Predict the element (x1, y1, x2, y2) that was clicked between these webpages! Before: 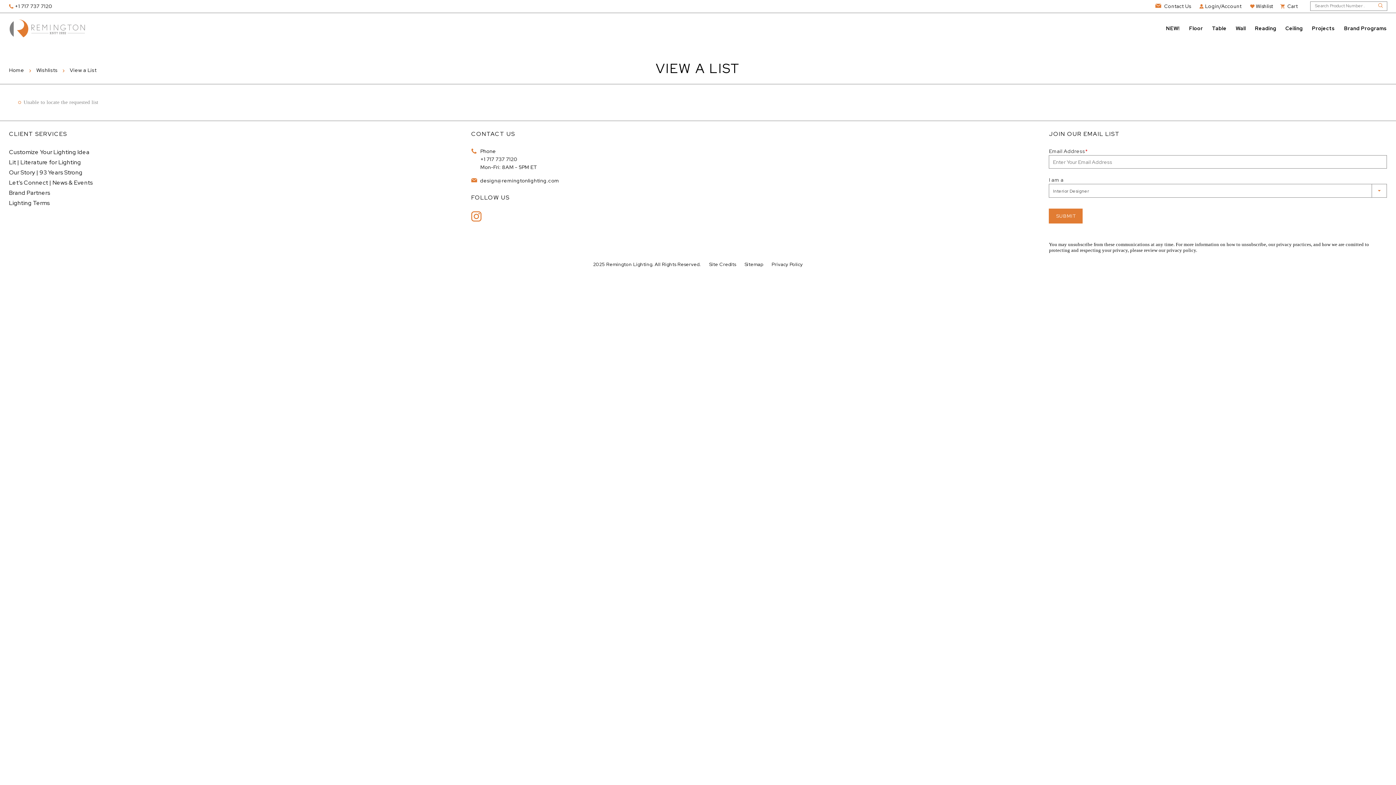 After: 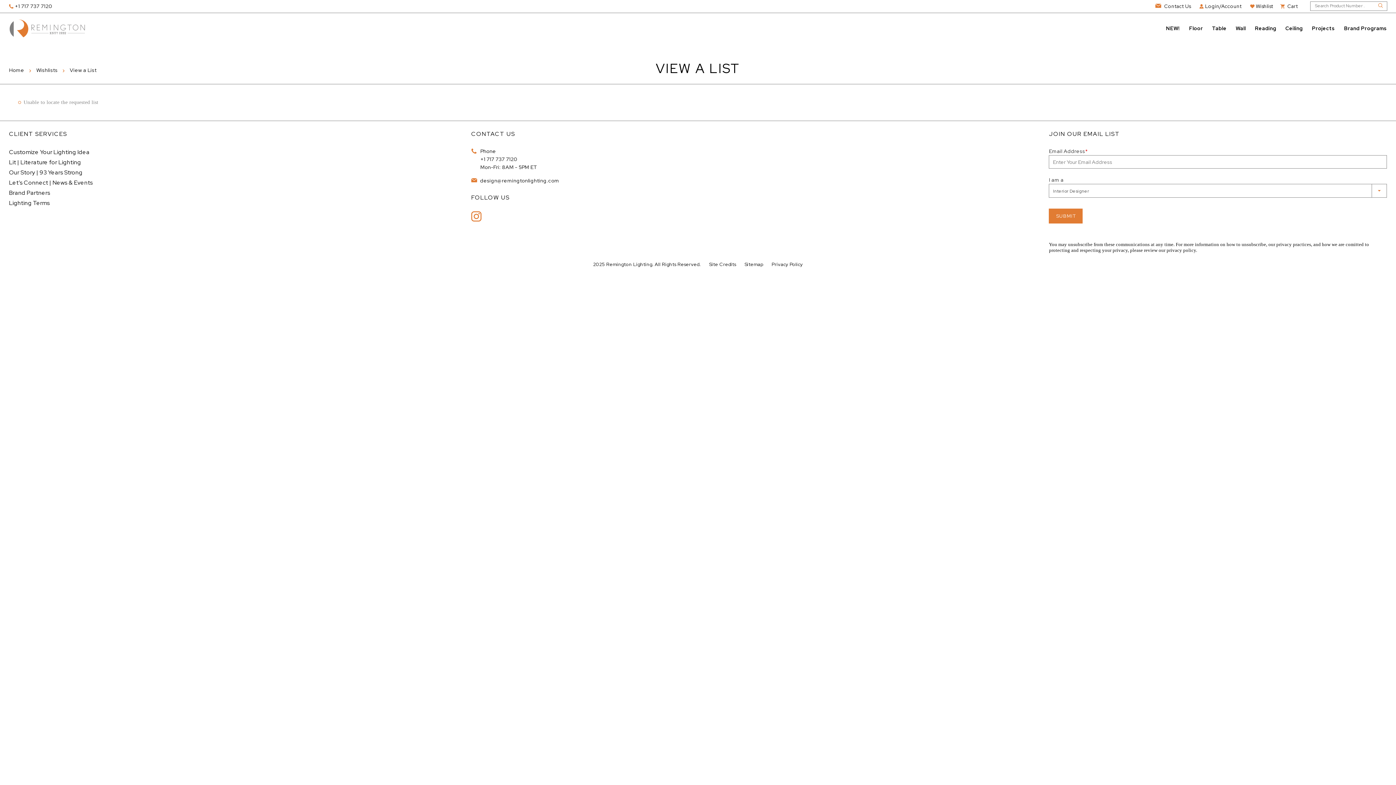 Action: bbox: (471, 210, 481, 221)